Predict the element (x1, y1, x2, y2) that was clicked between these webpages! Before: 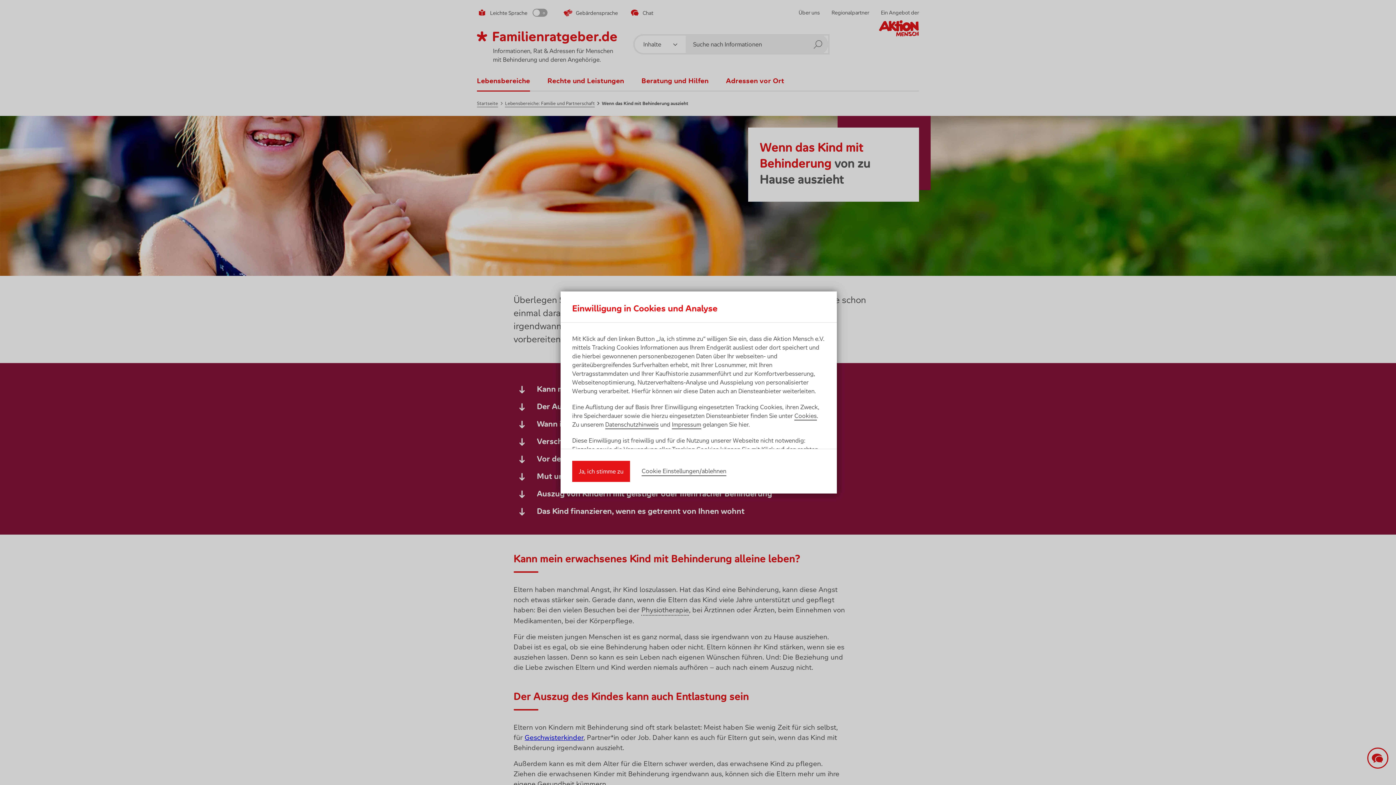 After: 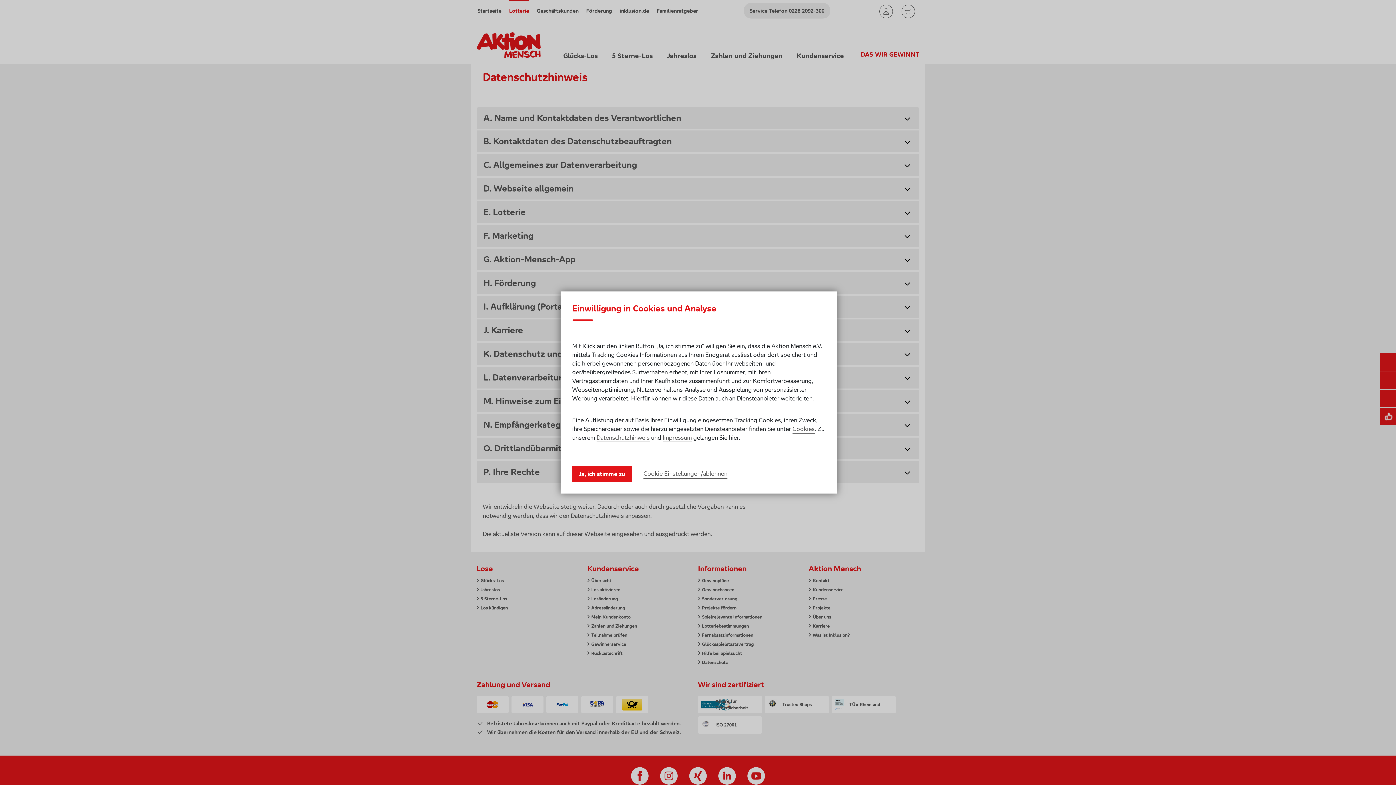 Action: label: Datenschutzhinweis bbox: (605, 420, 658, 429)